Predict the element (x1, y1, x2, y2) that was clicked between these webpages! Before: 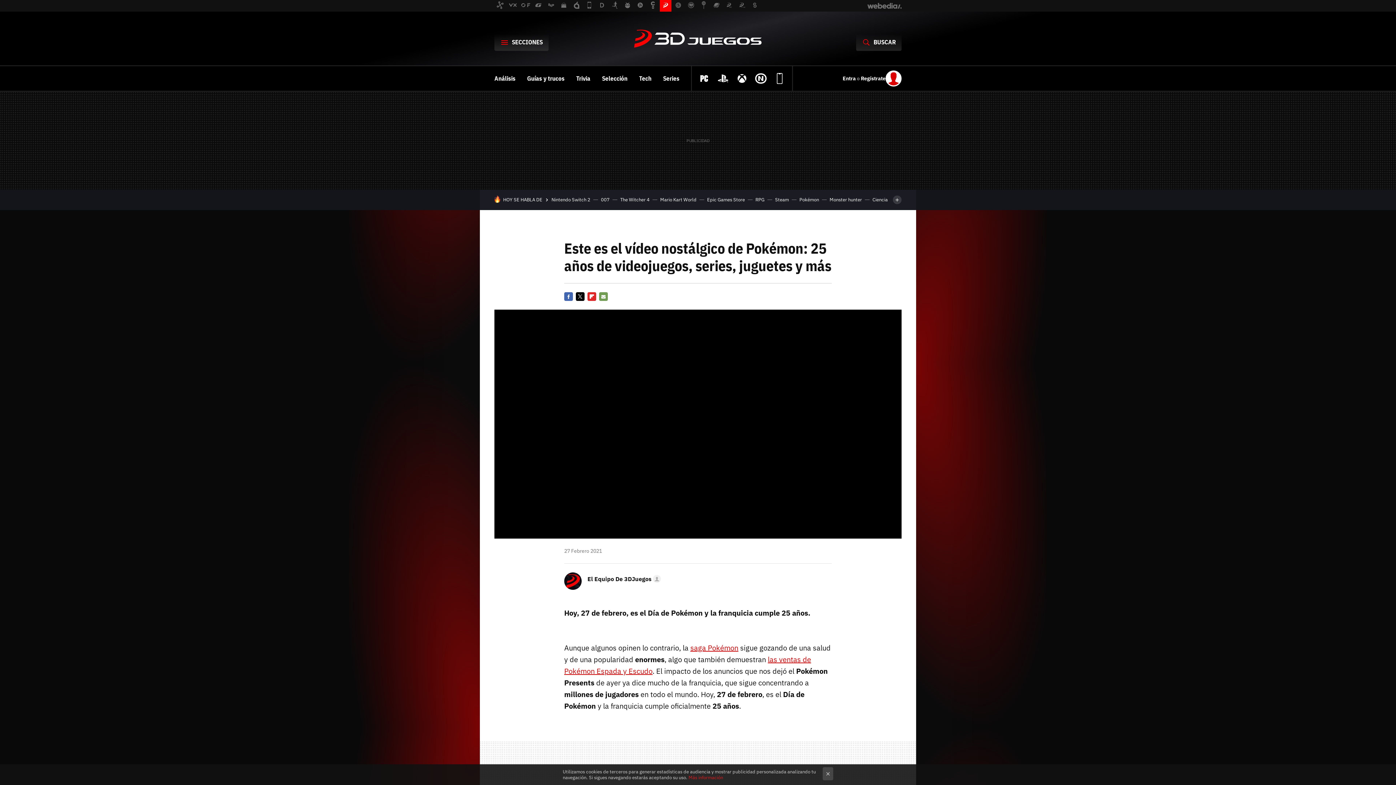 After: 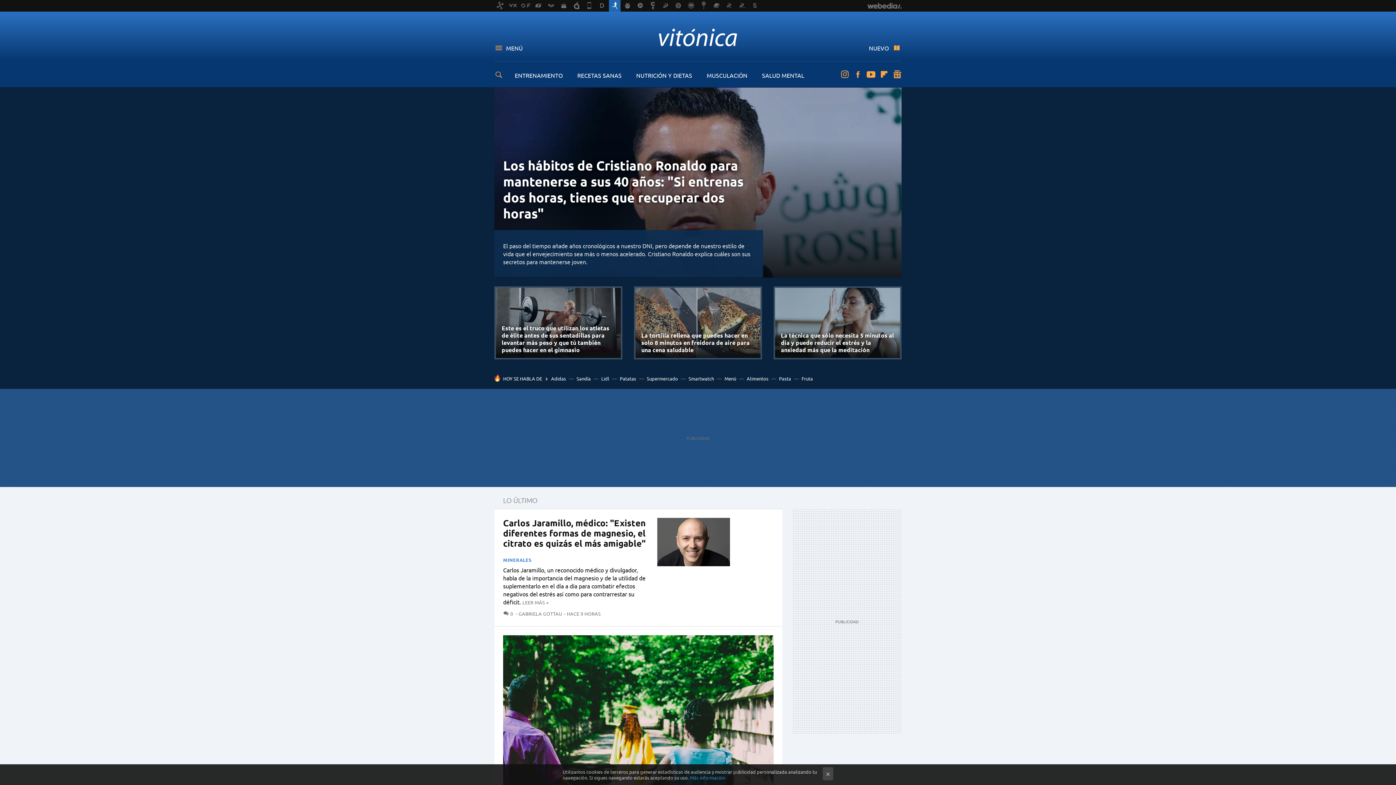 Action: bbox: (609, 0, 620, 11)